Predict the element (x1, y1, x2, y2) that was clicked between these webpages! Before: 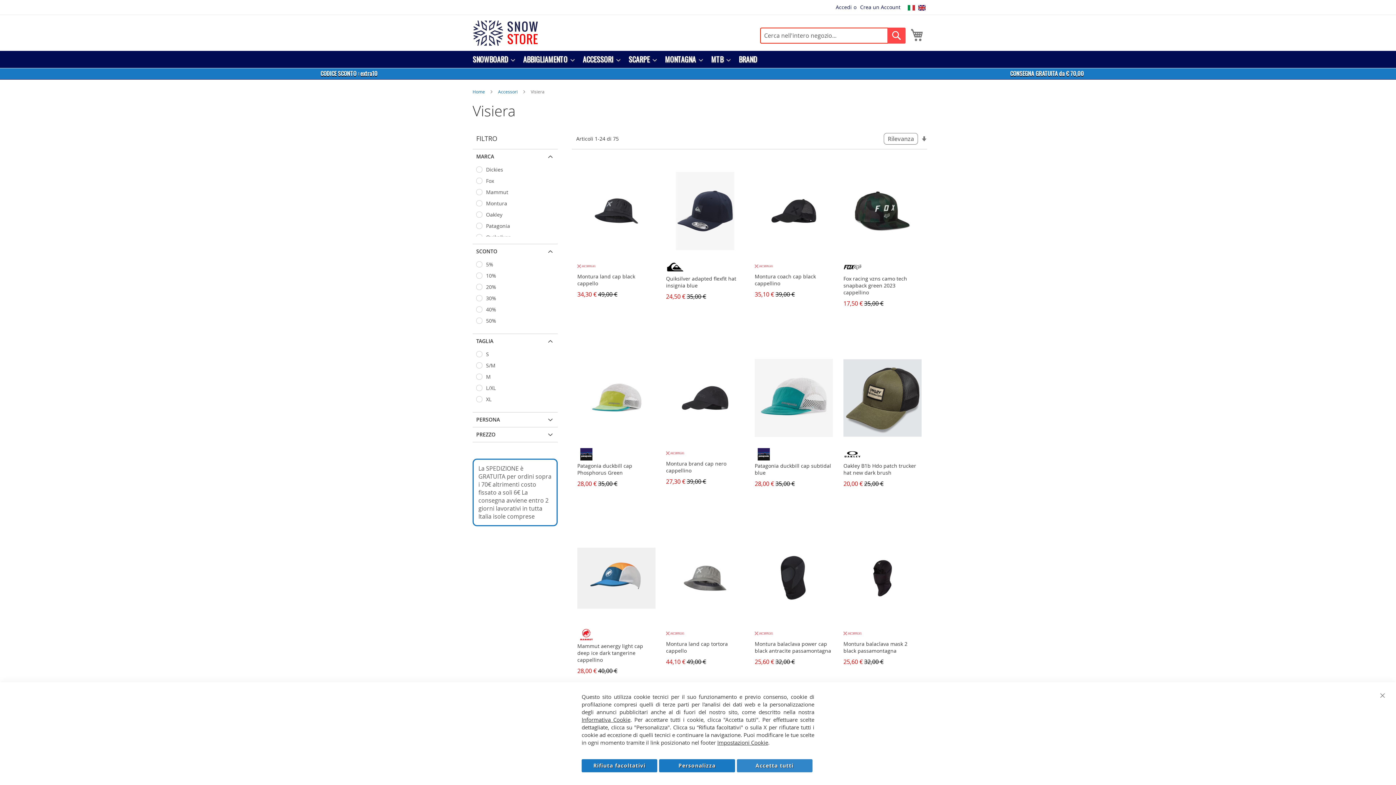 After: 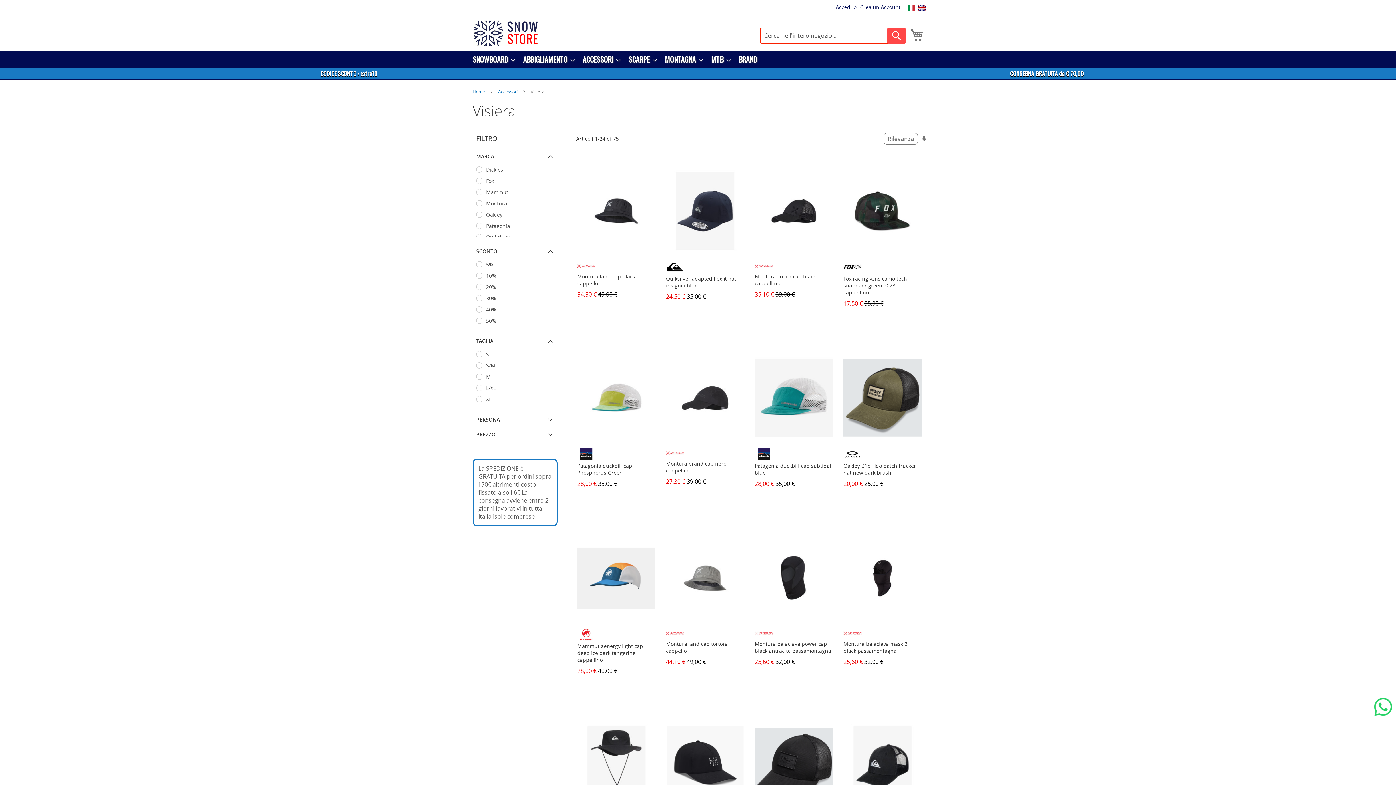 Action: label: Chiudi bbox: (1373, 686, 1392, 705)